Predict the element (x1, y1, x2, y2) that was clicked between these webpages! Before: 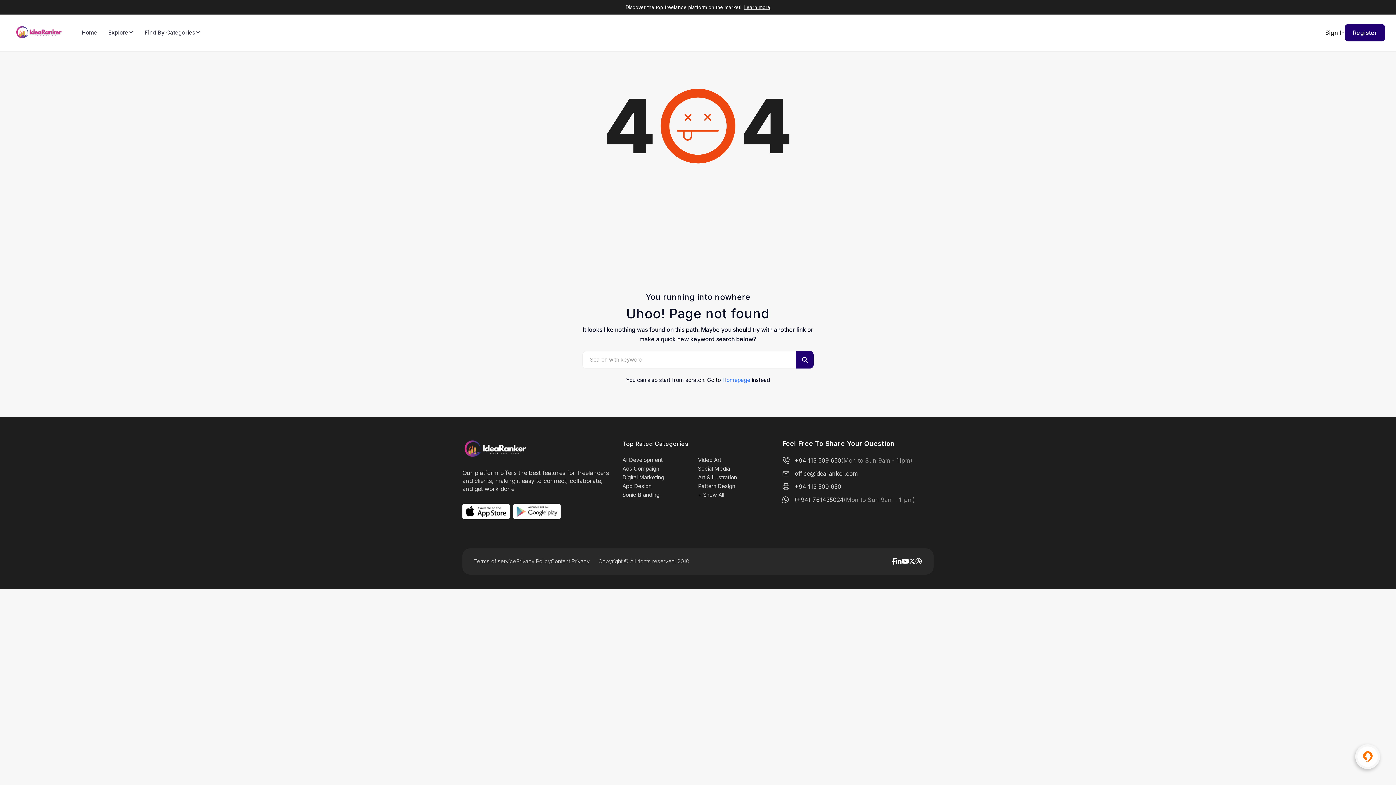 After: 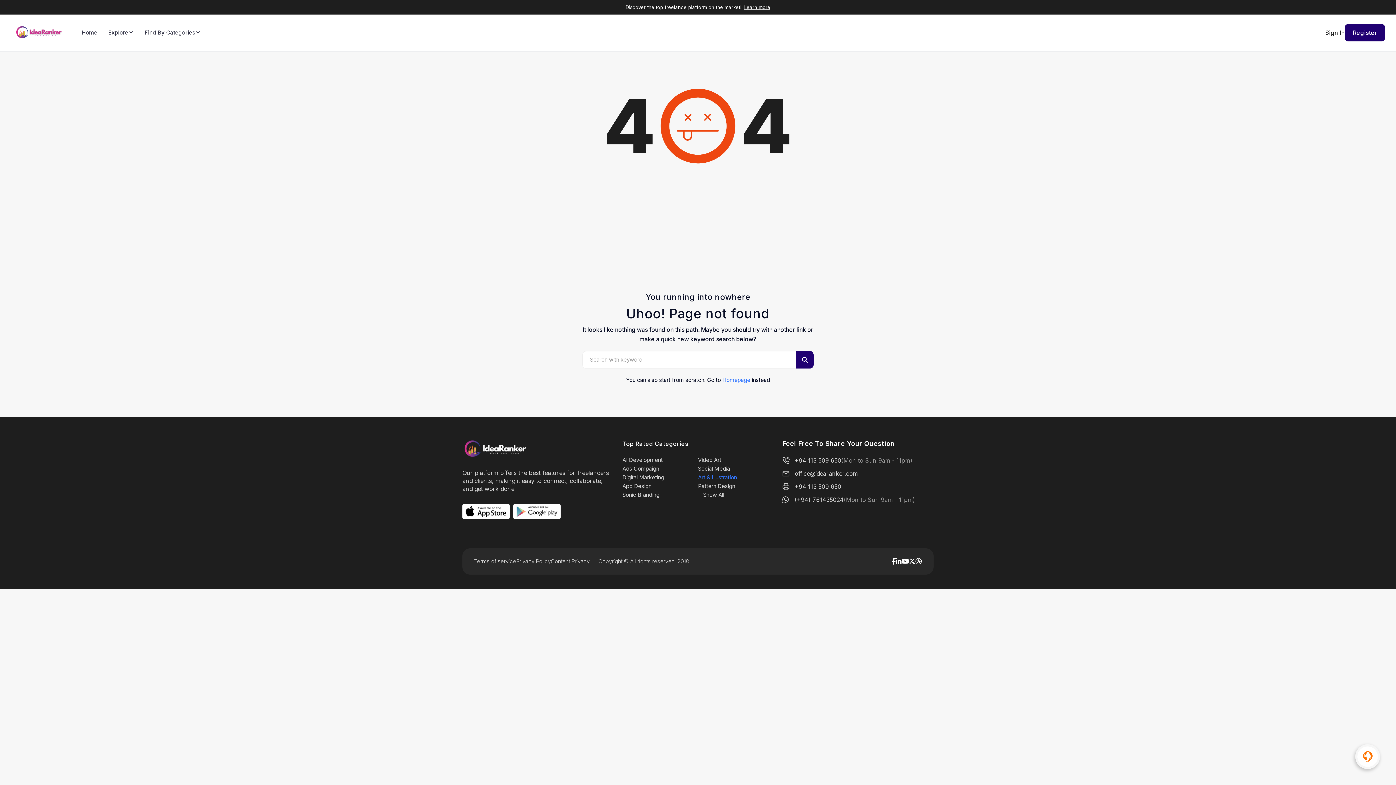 Action: label: Art & Illustration bbox: (698, 474, 737, 481)